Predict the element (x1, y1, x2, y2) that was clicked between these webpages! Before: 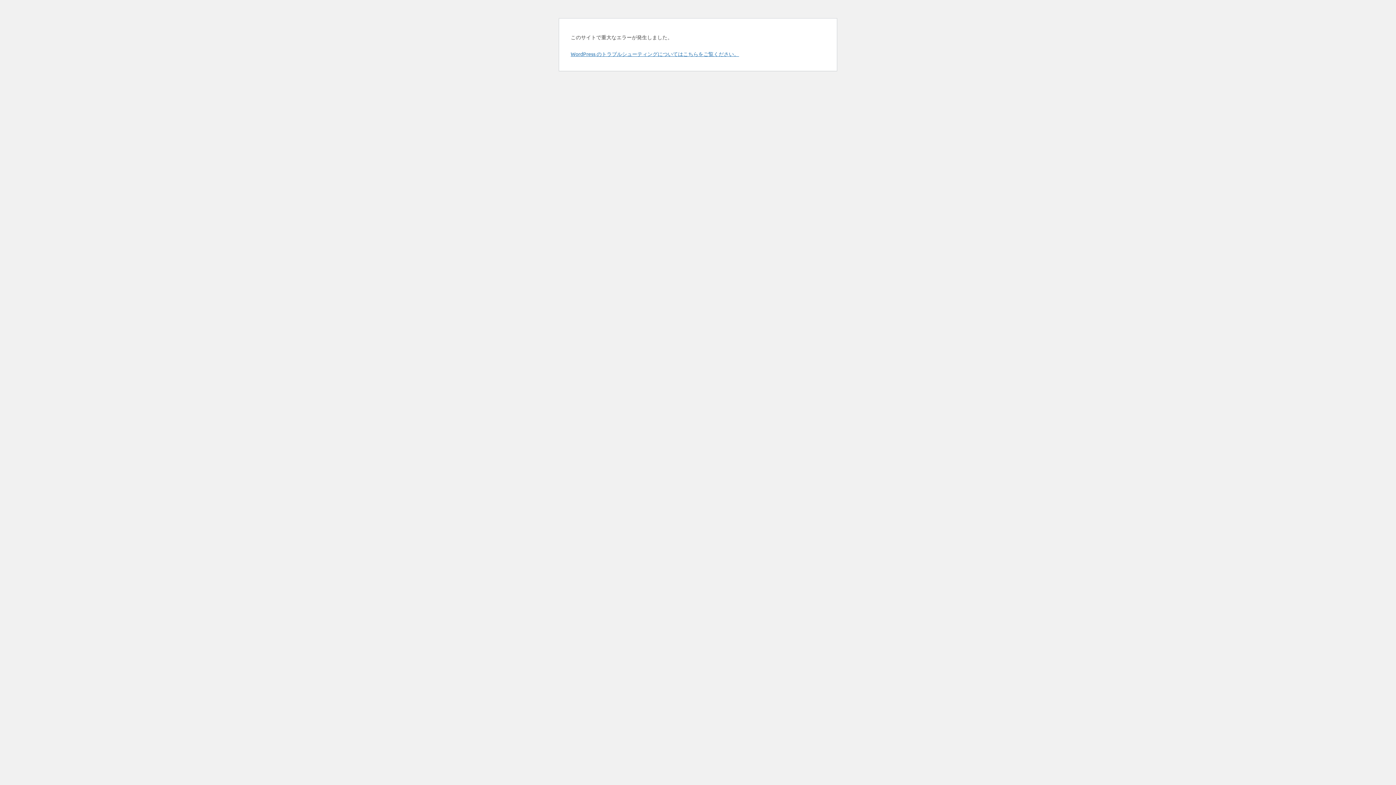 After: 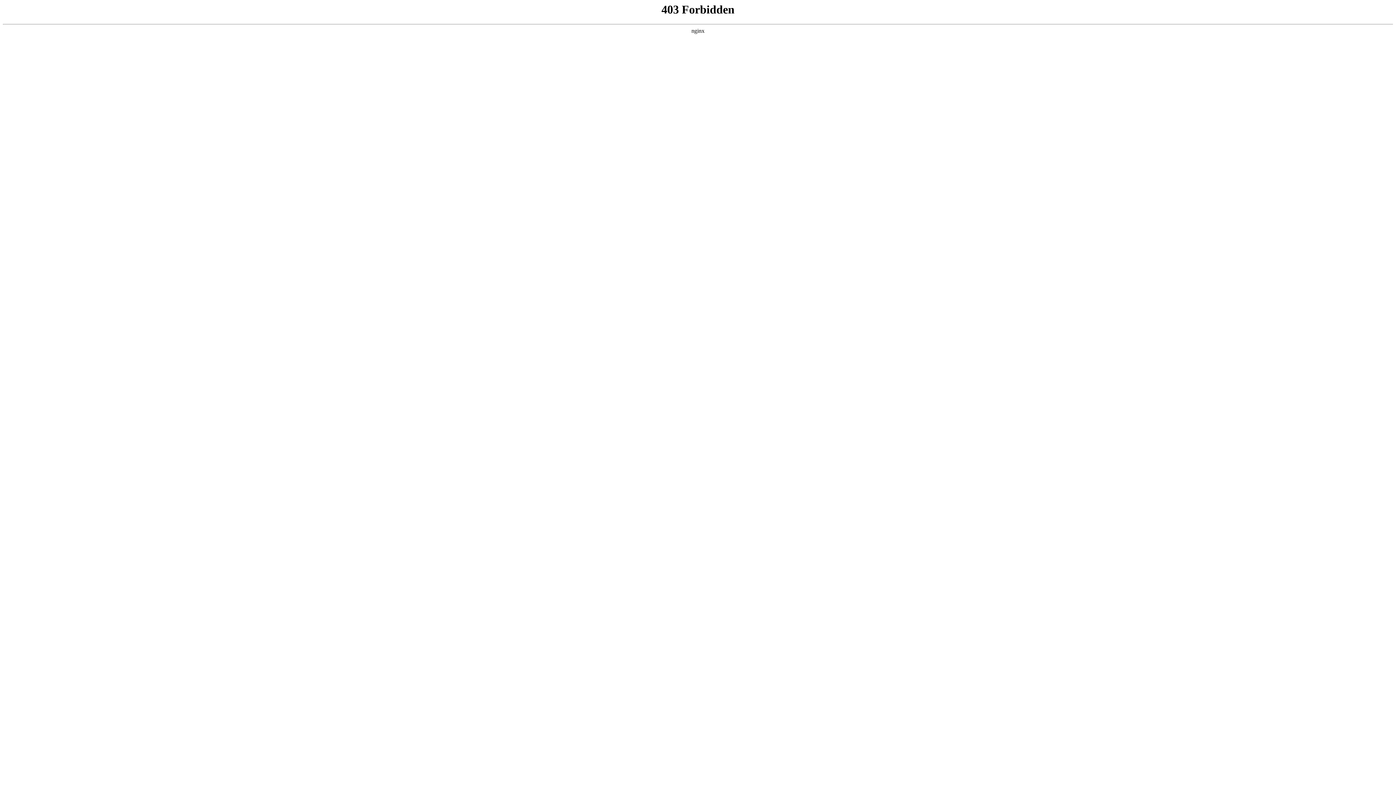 Action: label: WordPress のトラブルシューティングについてはこちらをご覧ください。 bbox: (570, 50, 739, 57)